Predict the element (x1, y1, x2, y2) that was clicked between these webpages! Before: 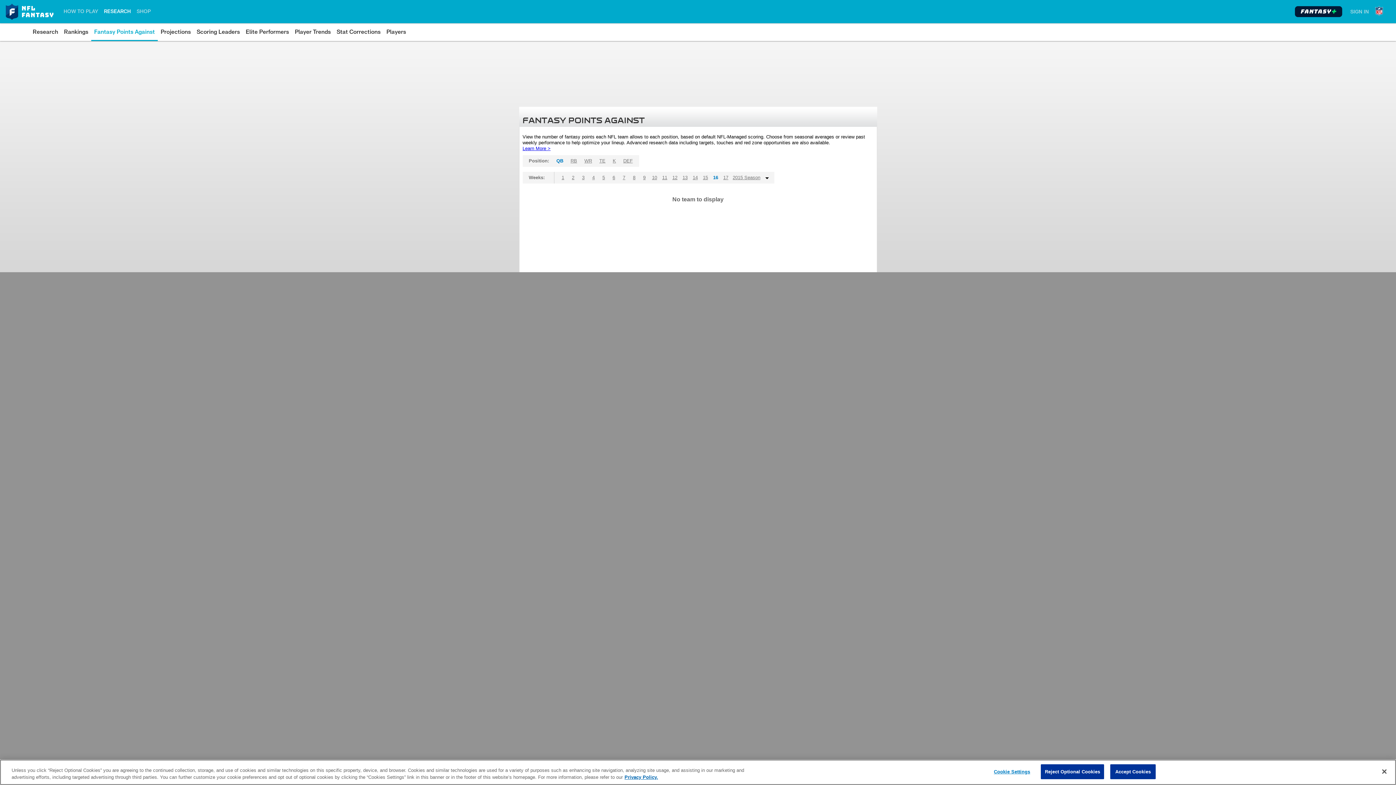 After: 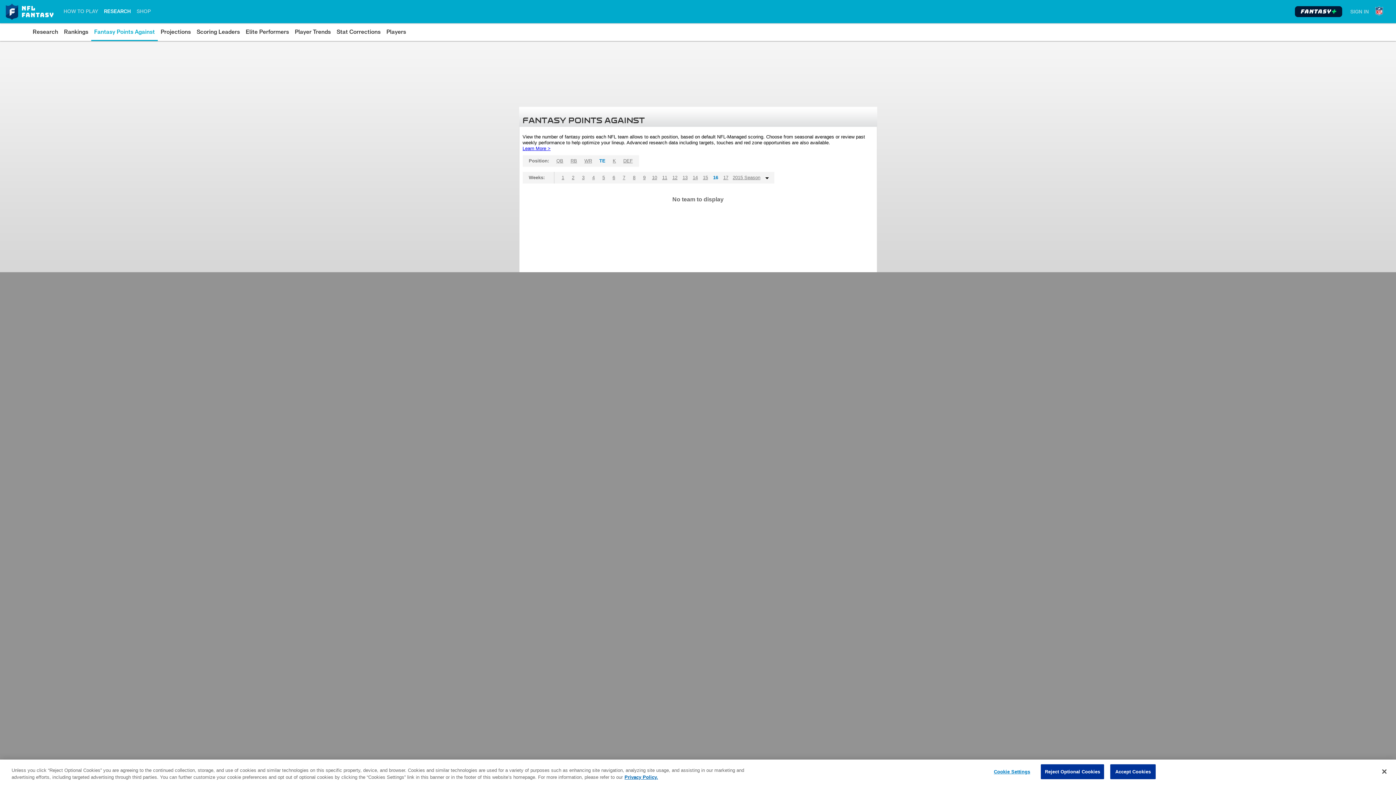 Action: bbox: (596, 155, 608, 166) label: TE